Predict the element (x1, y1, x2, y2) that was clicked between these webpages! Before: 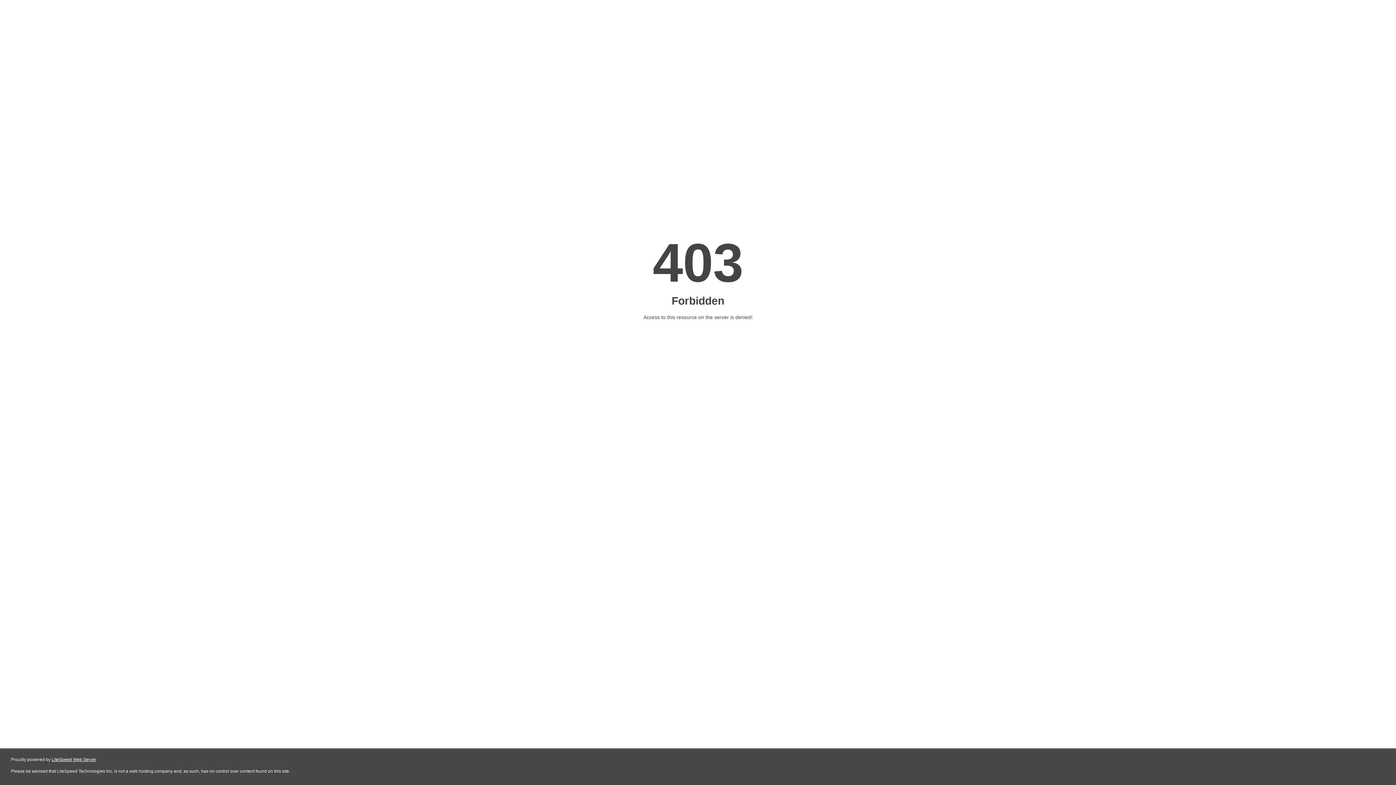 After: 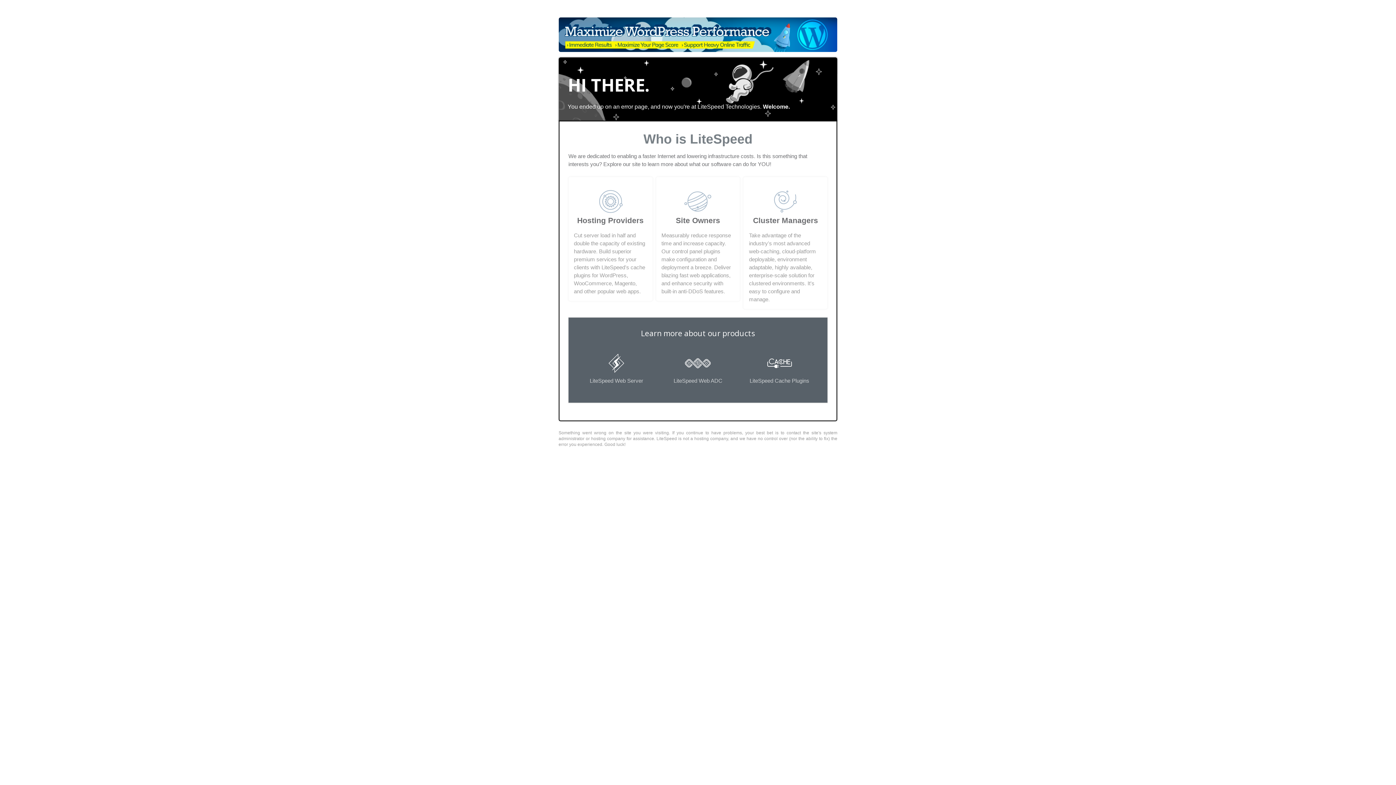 Action: bbox: (51, 757, 96, 762) label: LiteSpeed Web Server